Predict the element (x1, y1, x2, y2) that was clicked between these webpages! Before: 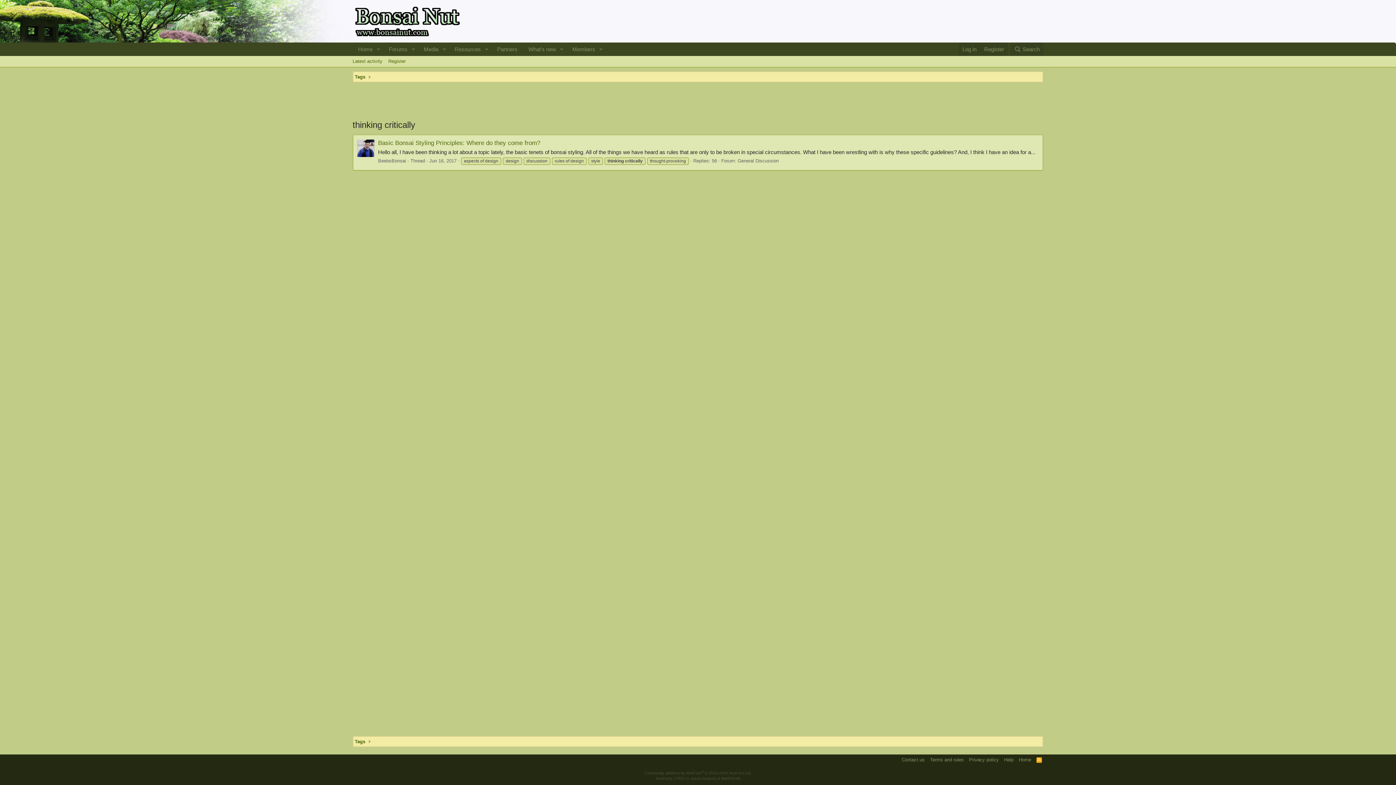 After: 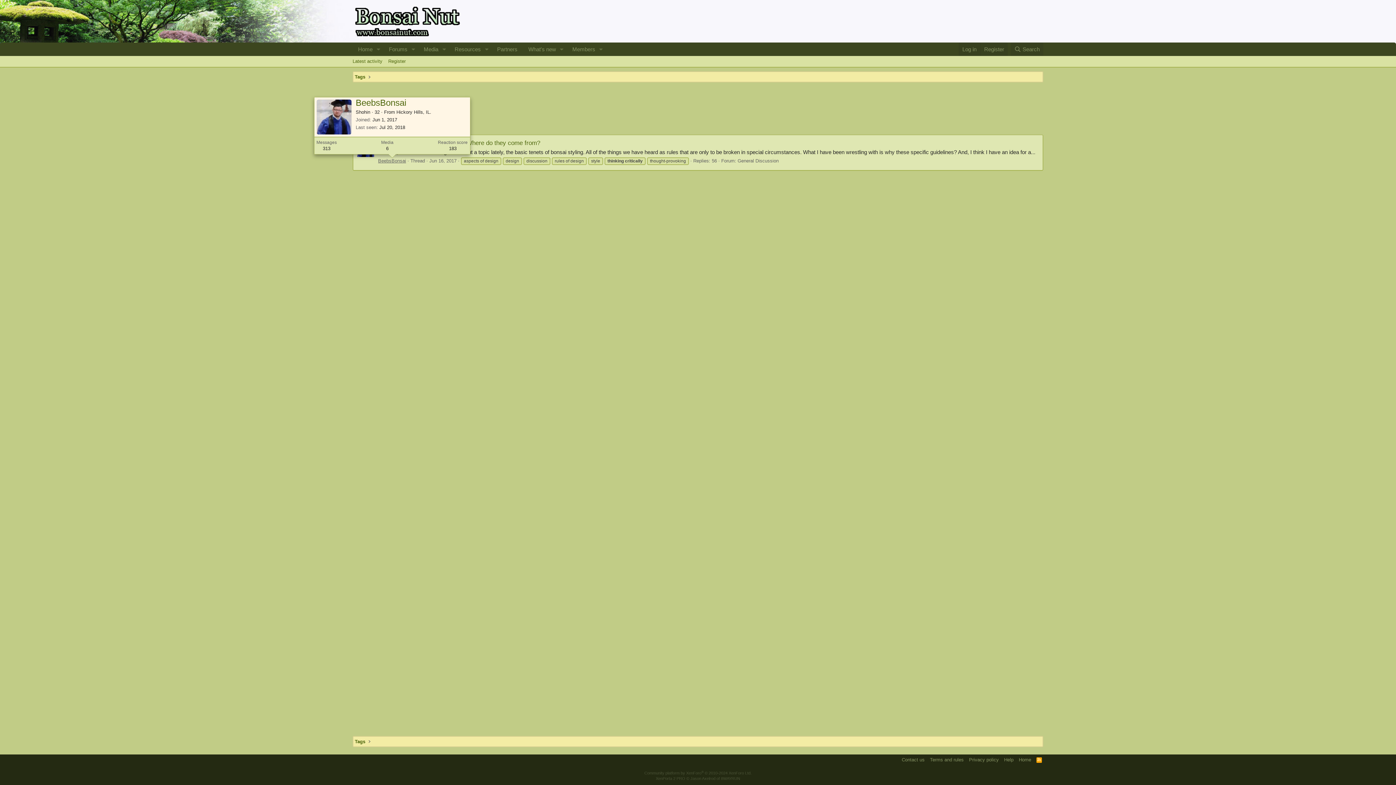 Action: bbox: (378, 158, 406, 163) label: BeebsBonsai